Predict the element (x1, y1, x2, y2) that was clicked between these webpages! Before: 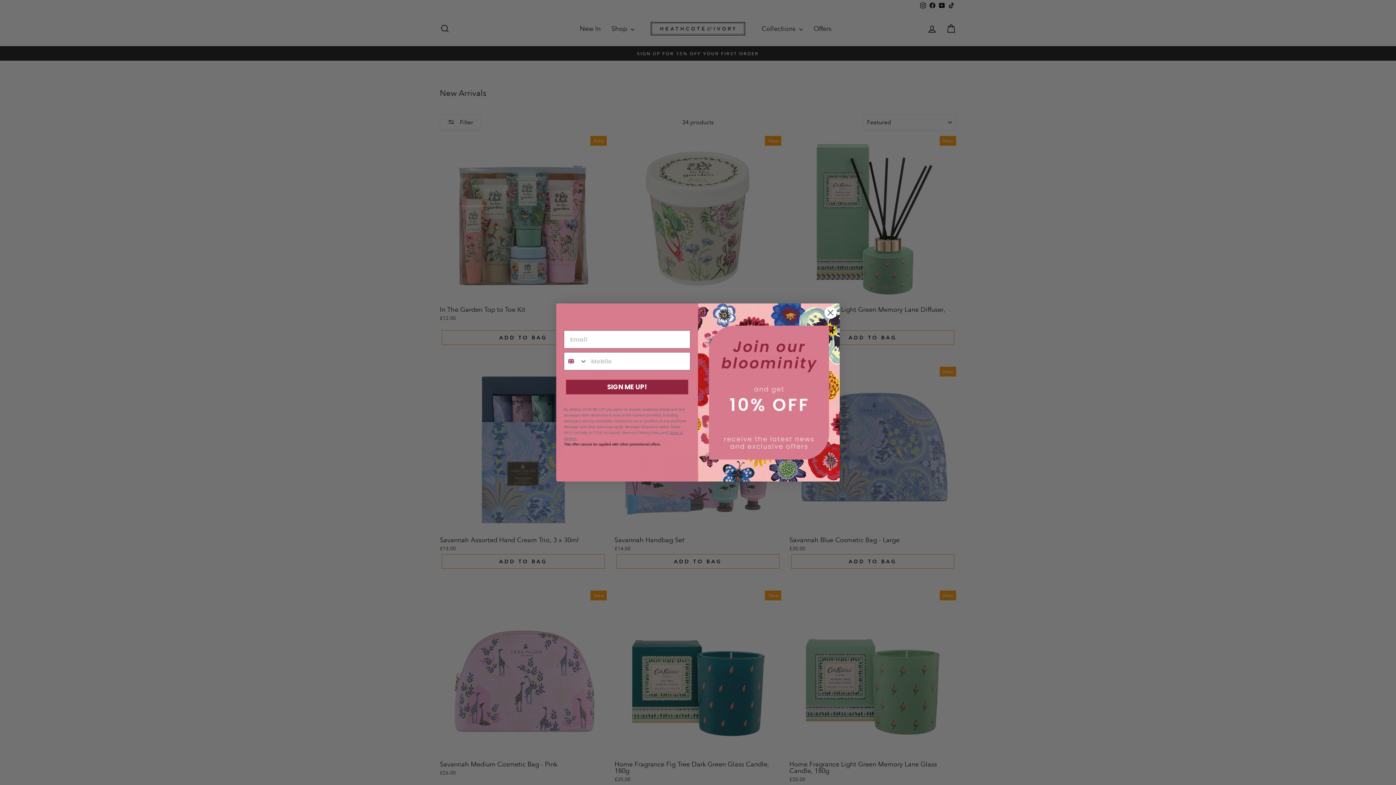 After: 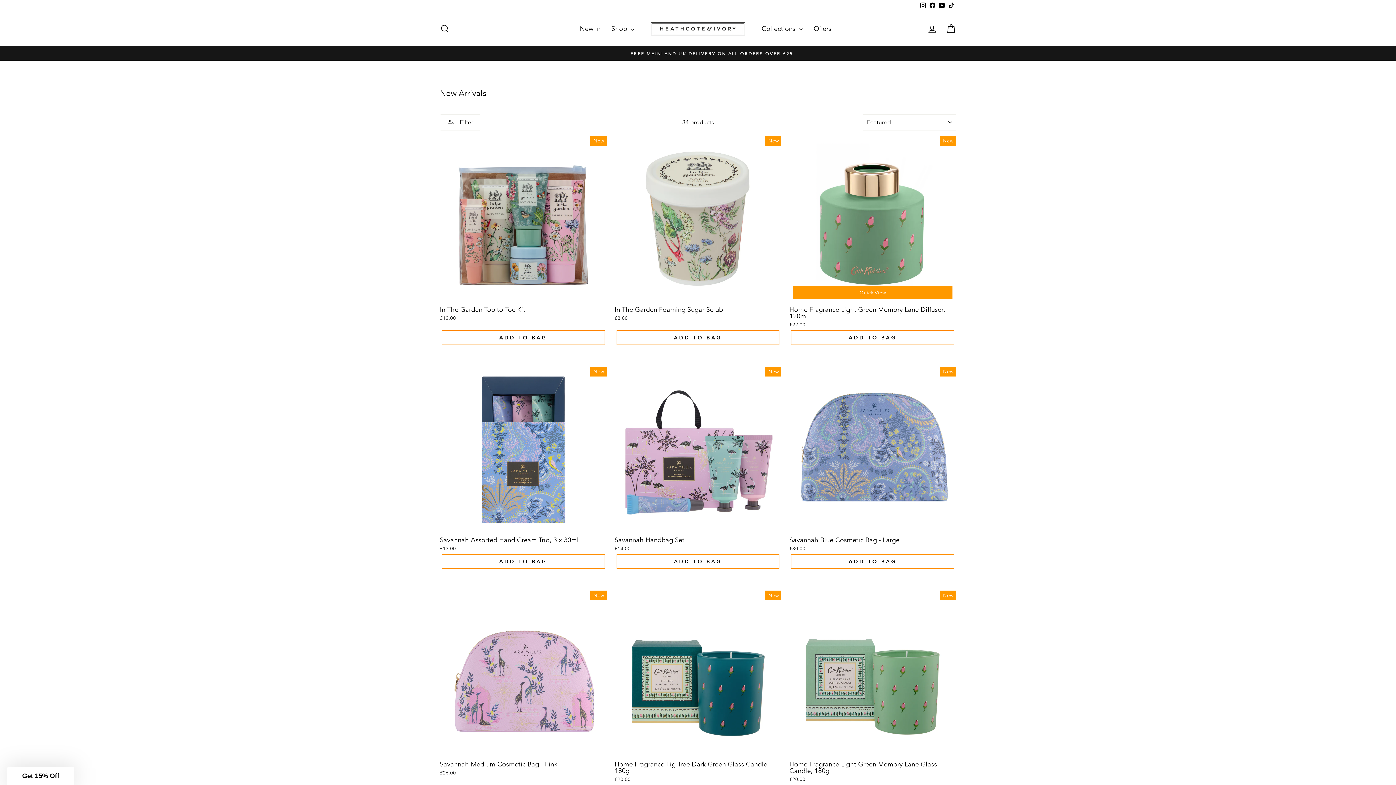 Action: label: Close dialog bbox: (824, 325, 837, 338)